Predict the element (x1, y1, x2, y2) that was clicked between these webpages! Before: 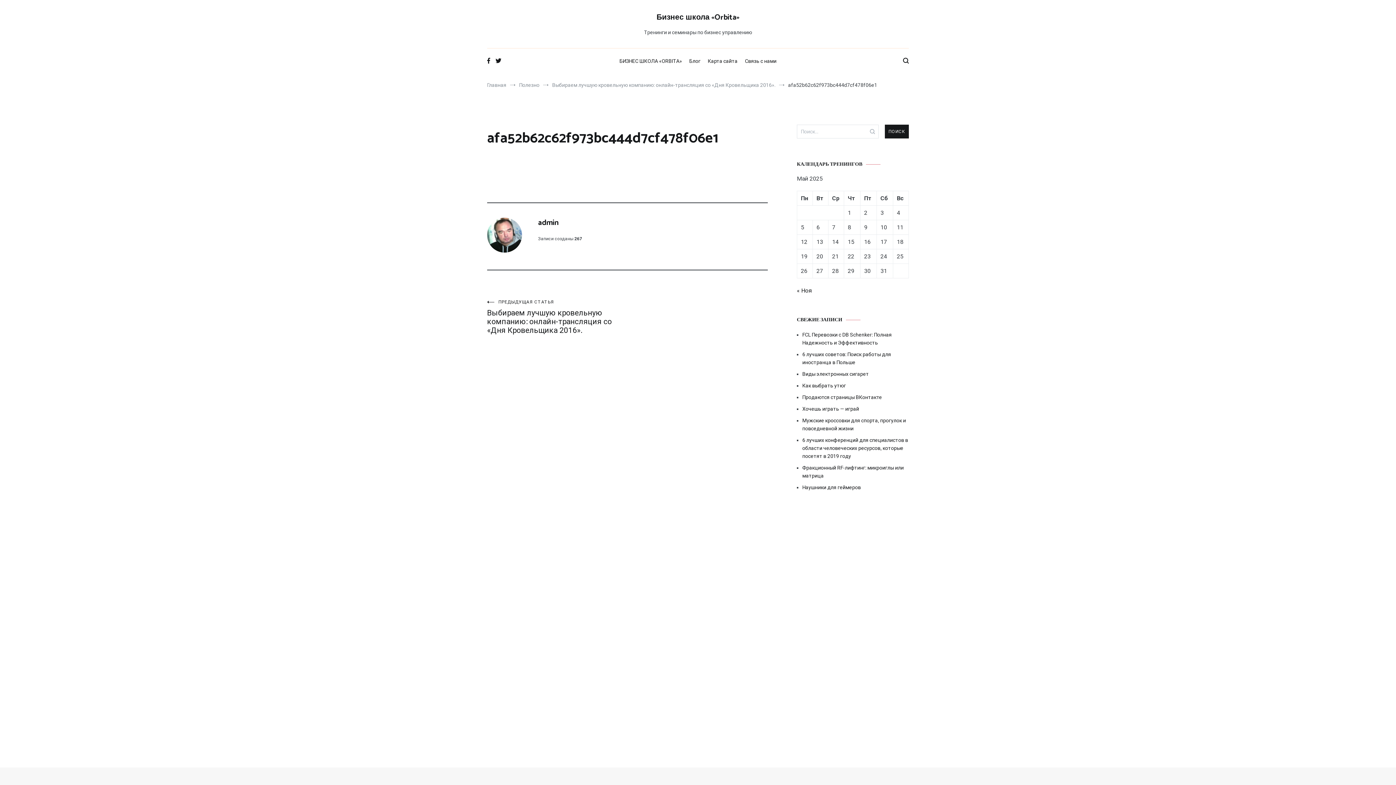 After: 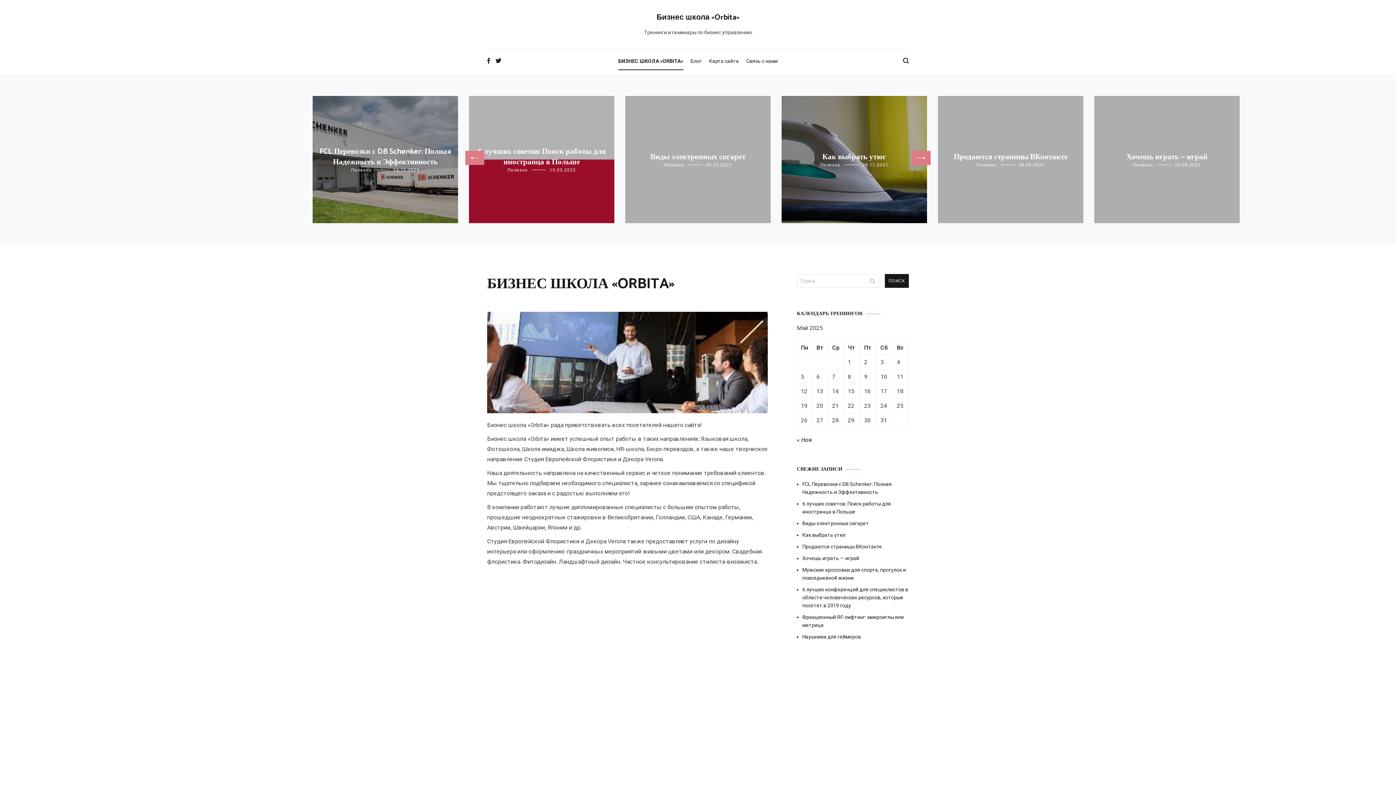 Action: bbox: (619, 52, 682, 70) label: БИЗНЕС ШКОЛА «ORBITA»